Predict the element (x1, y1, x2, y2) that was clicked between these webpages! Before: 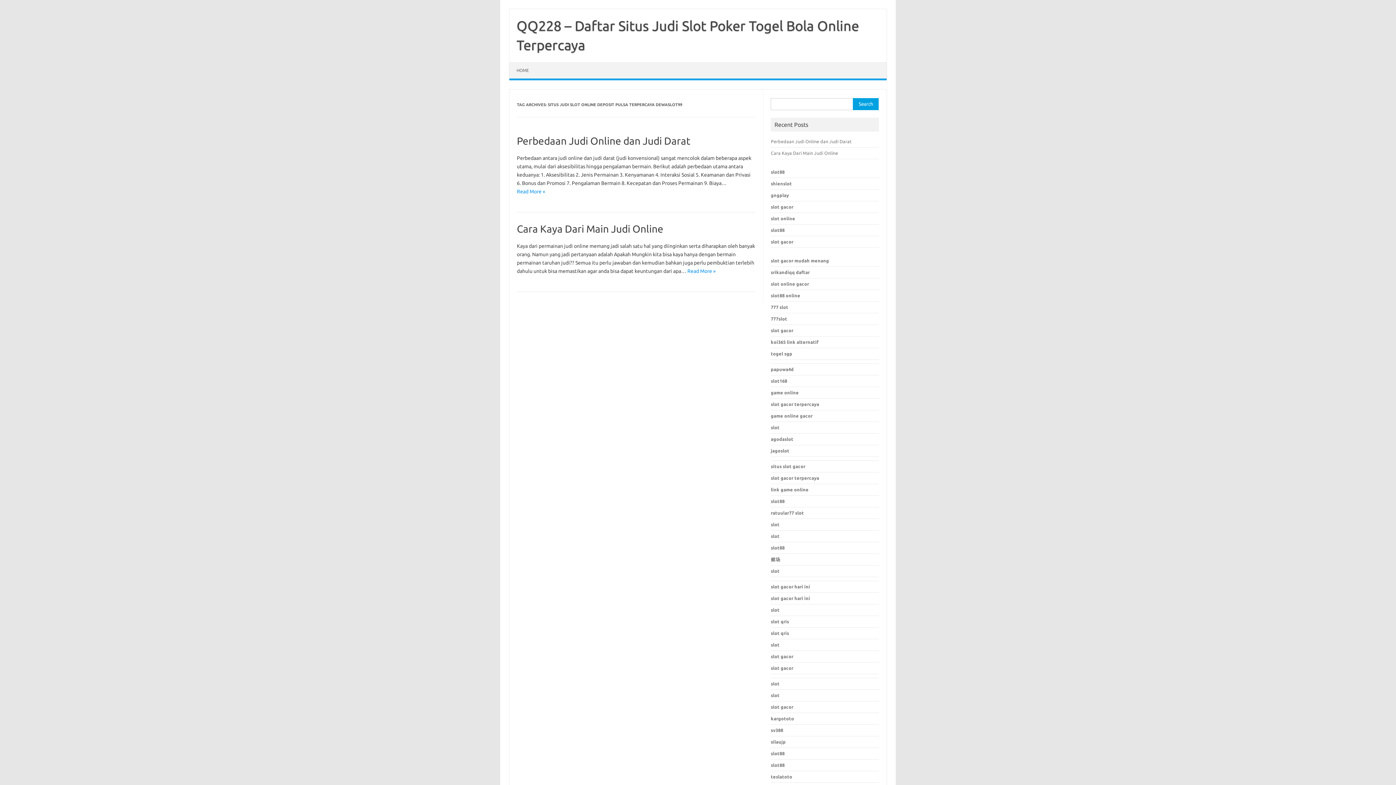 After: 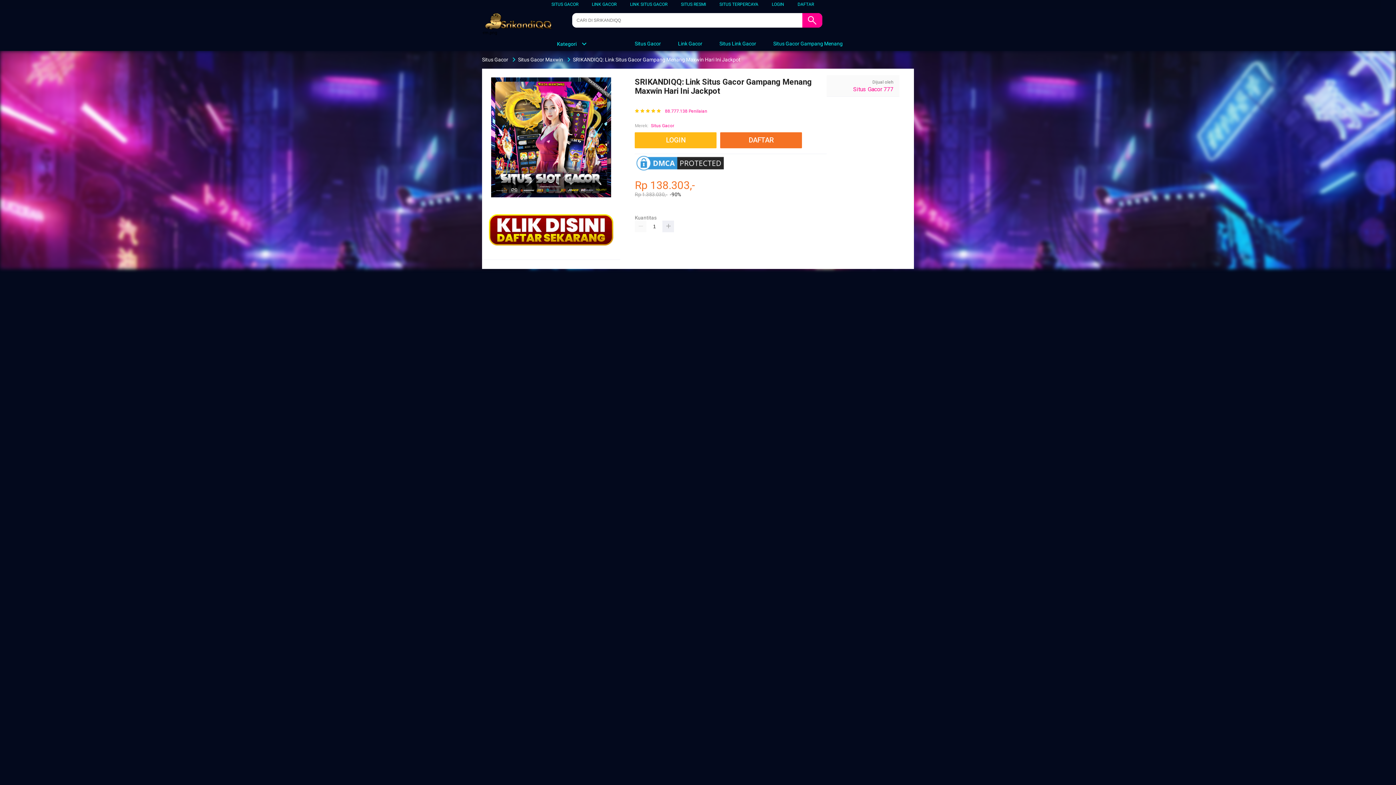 Action: bbox: (771, 464, 805, 469) label: situs slot gacor